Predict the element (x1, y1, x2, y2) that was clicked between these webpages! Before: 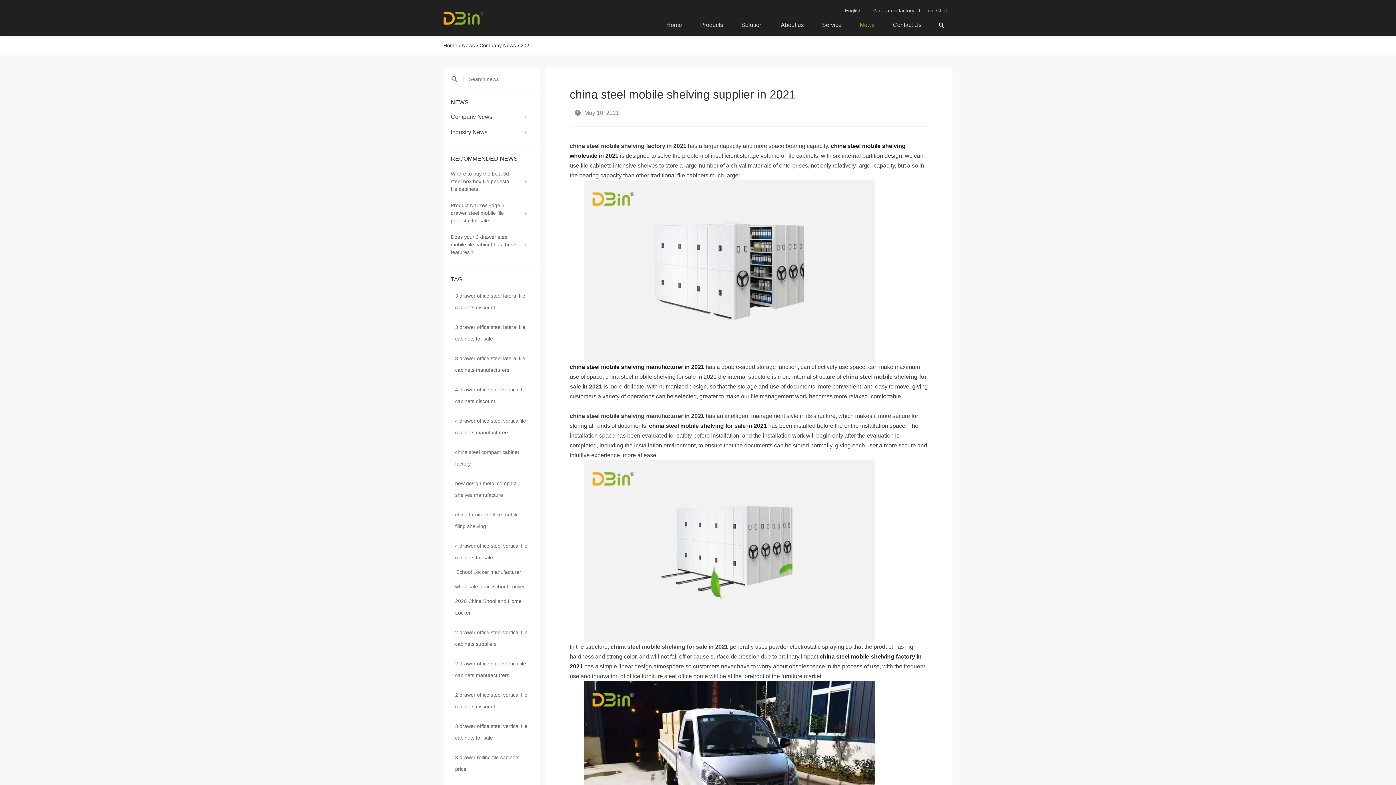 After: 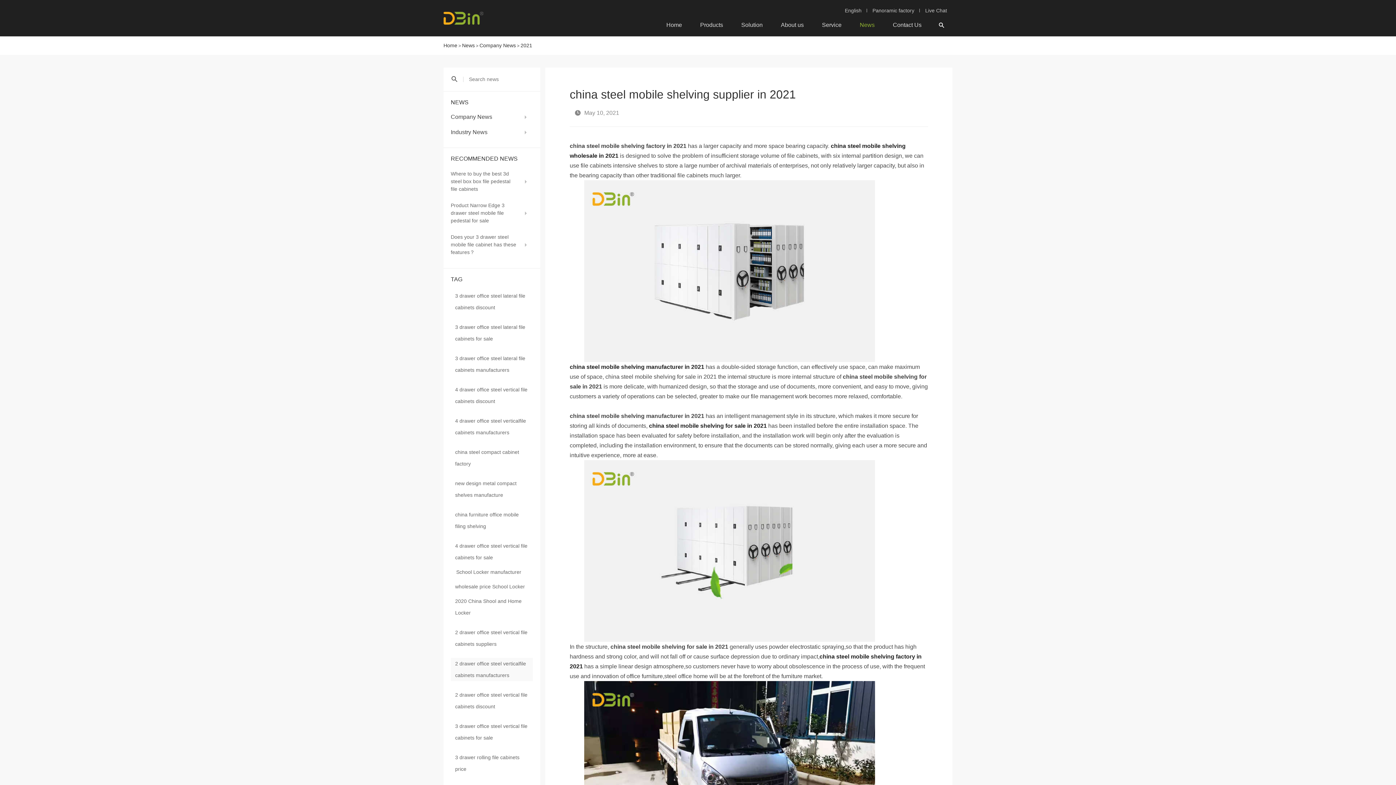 Action: label: 2 drawer office steel verticalfile cabinets manufacturers bbox: (450, 658, 533, 681)